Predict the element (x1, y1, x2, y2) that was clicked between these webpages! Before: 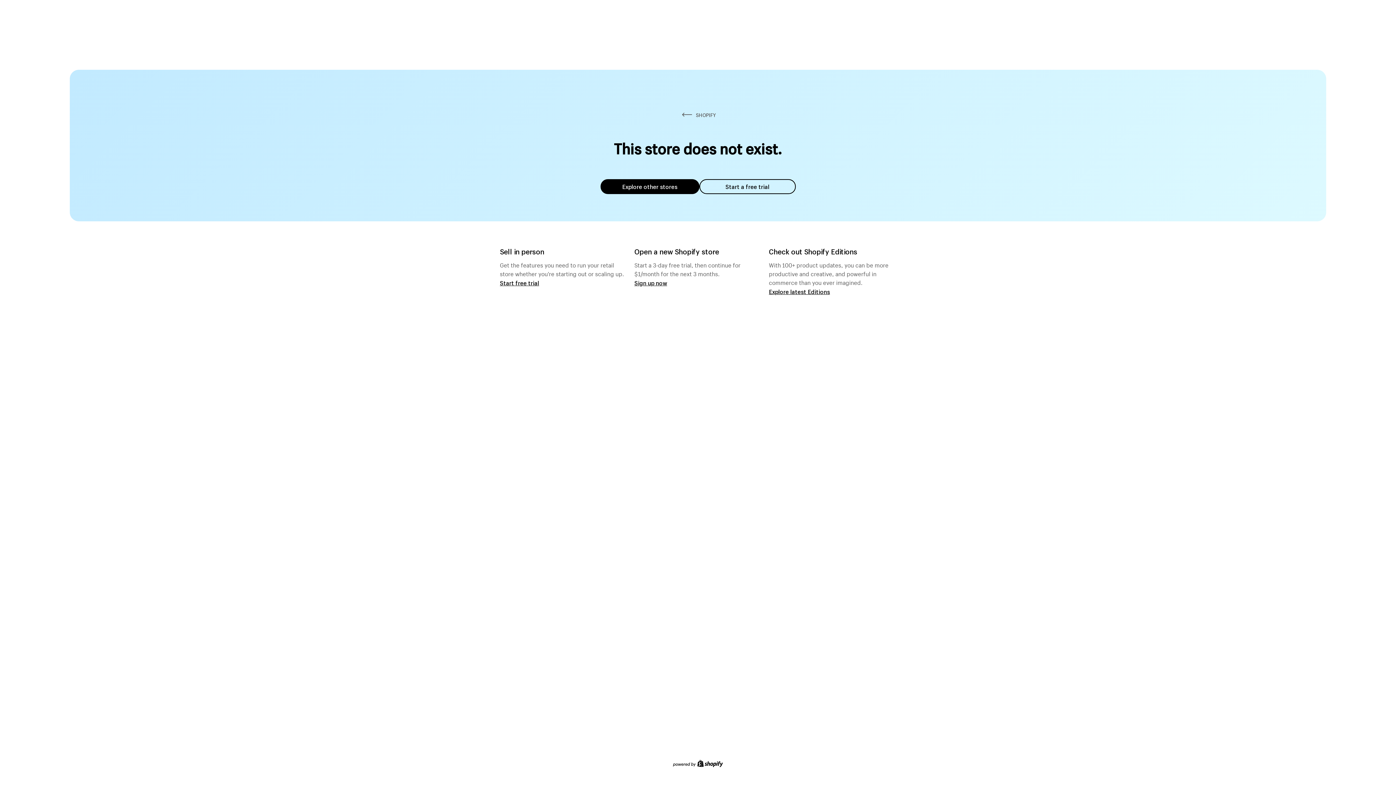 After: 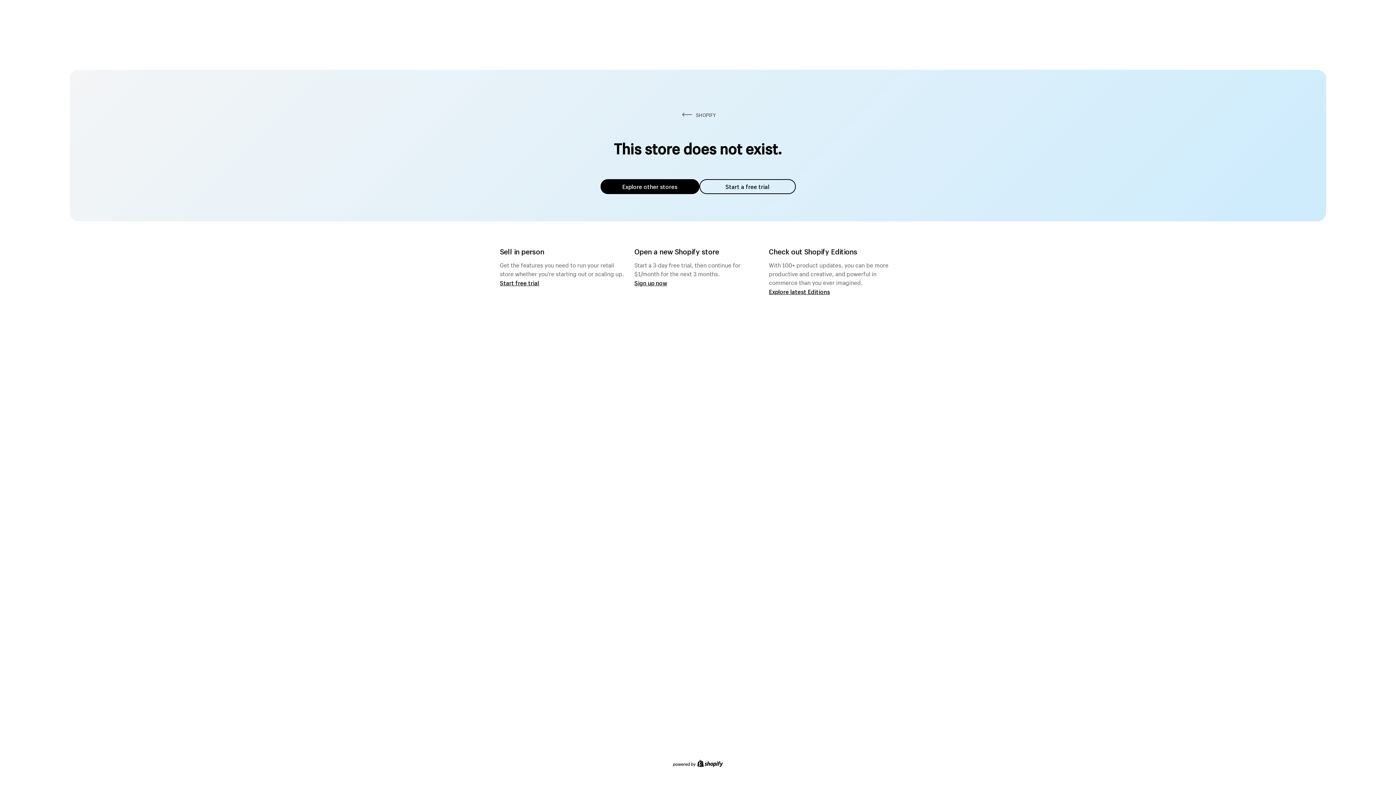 Action: label: Explore other stores bbox: (600, 179, 699, 194)